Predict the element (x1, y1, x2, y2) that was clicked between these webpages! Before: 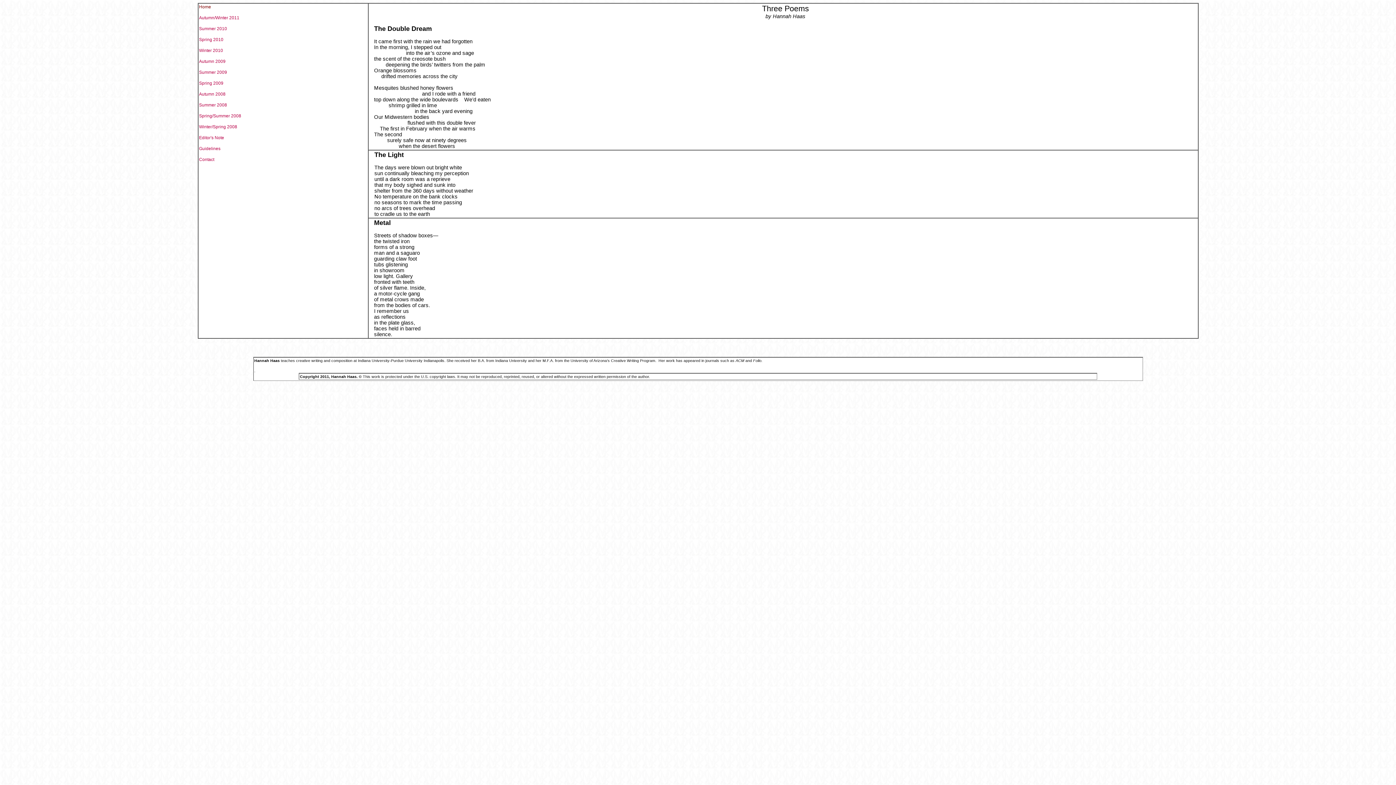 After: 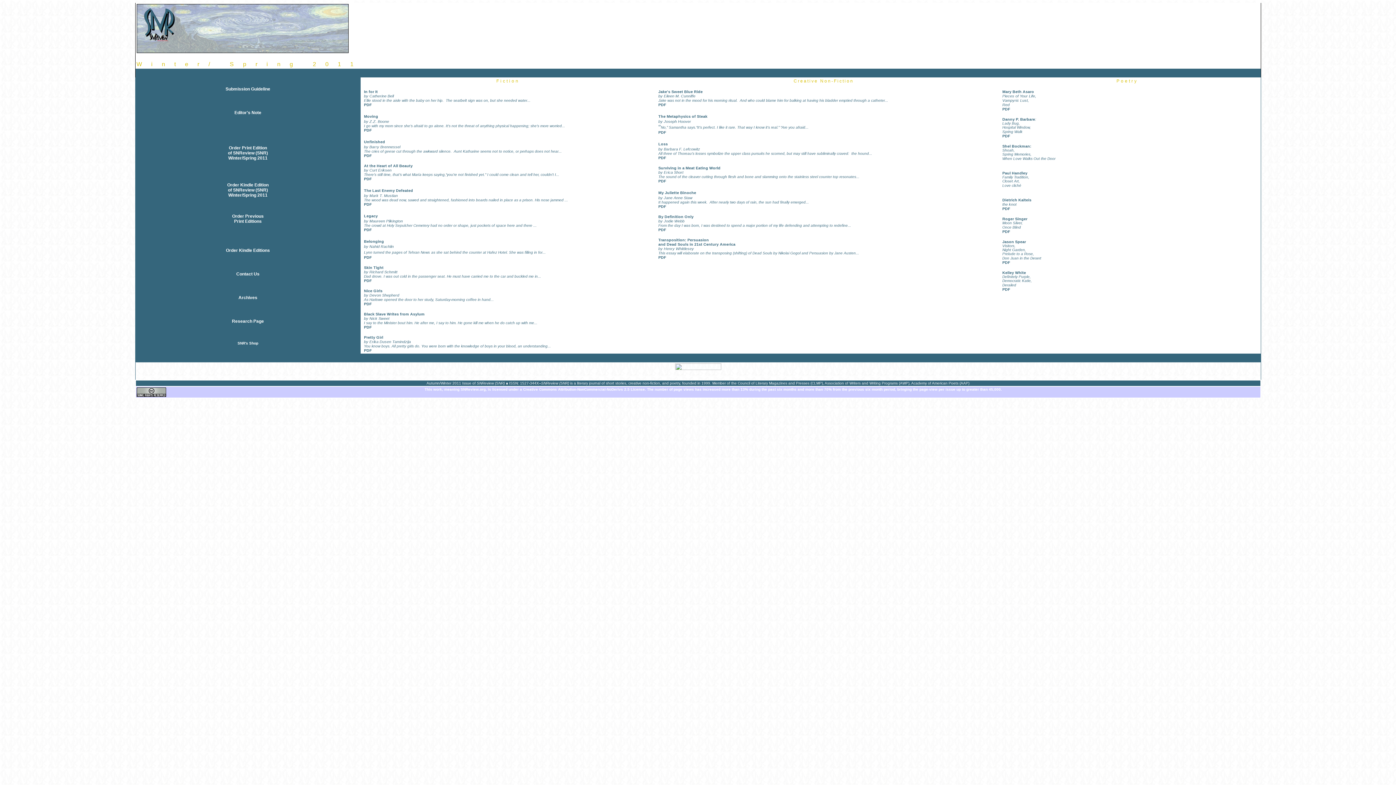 Action: bbox: (199, 14, 239, 20) label: Autumn/Winter 2011